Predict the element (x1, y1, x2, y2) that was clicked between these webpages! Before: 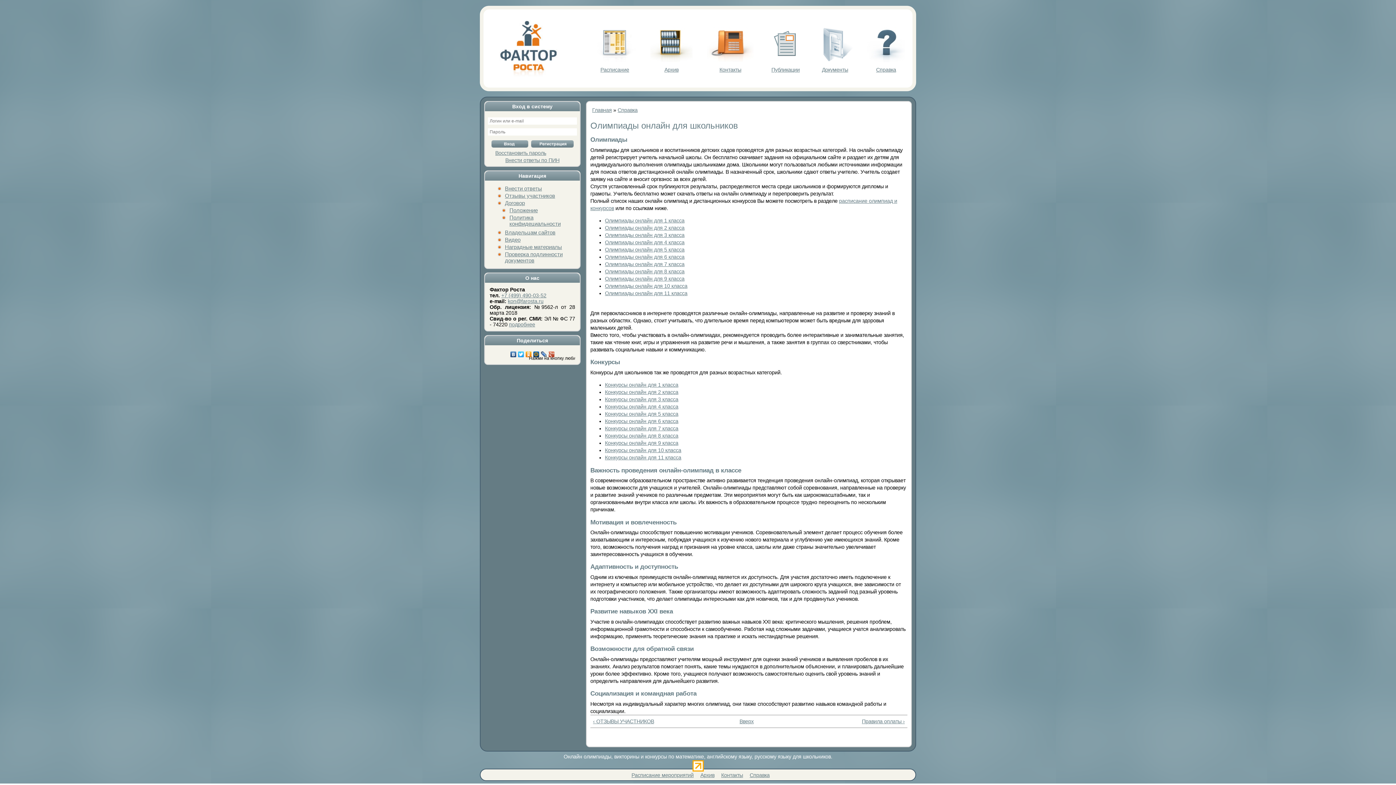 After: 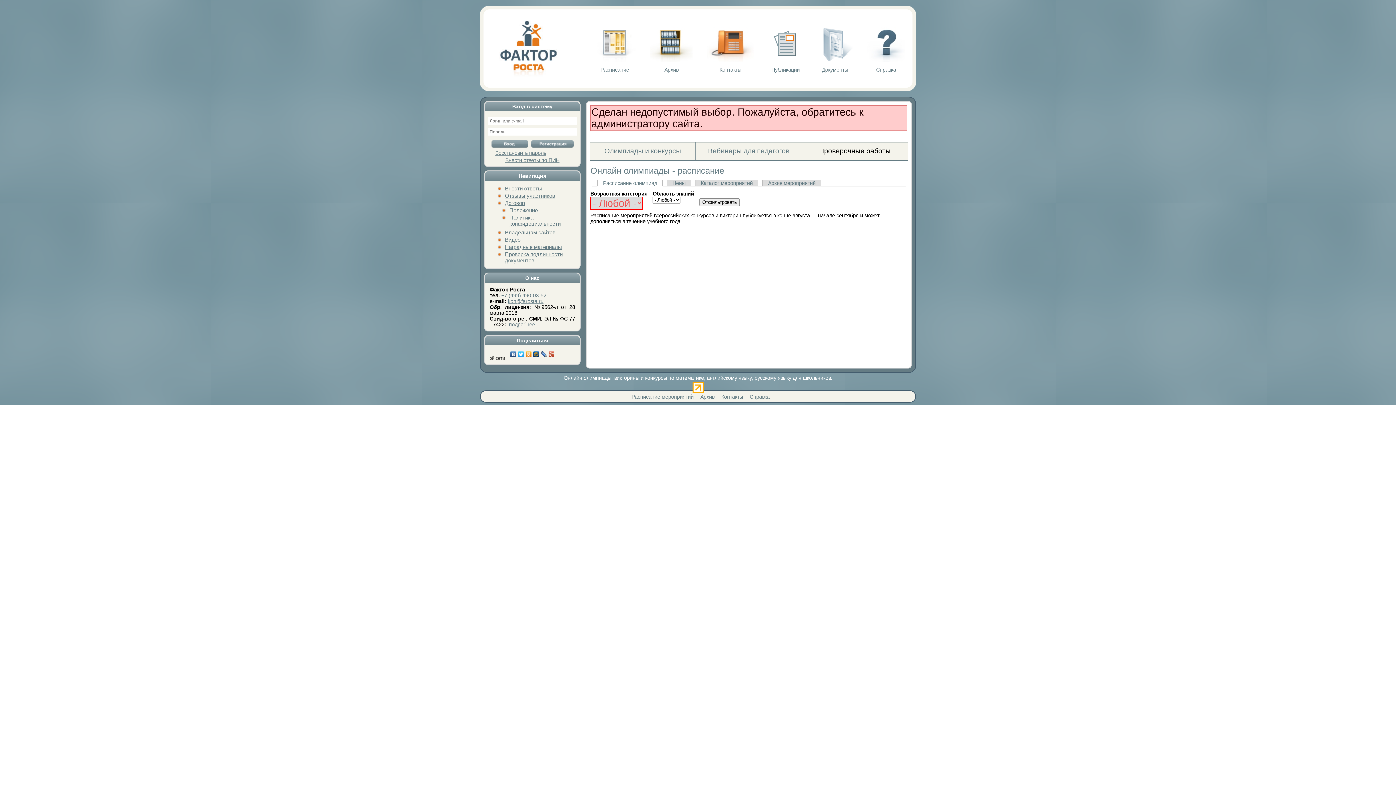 Action: bbox: (605, 418, 678, 424) label: Конкурсы онлайн для 6 класса